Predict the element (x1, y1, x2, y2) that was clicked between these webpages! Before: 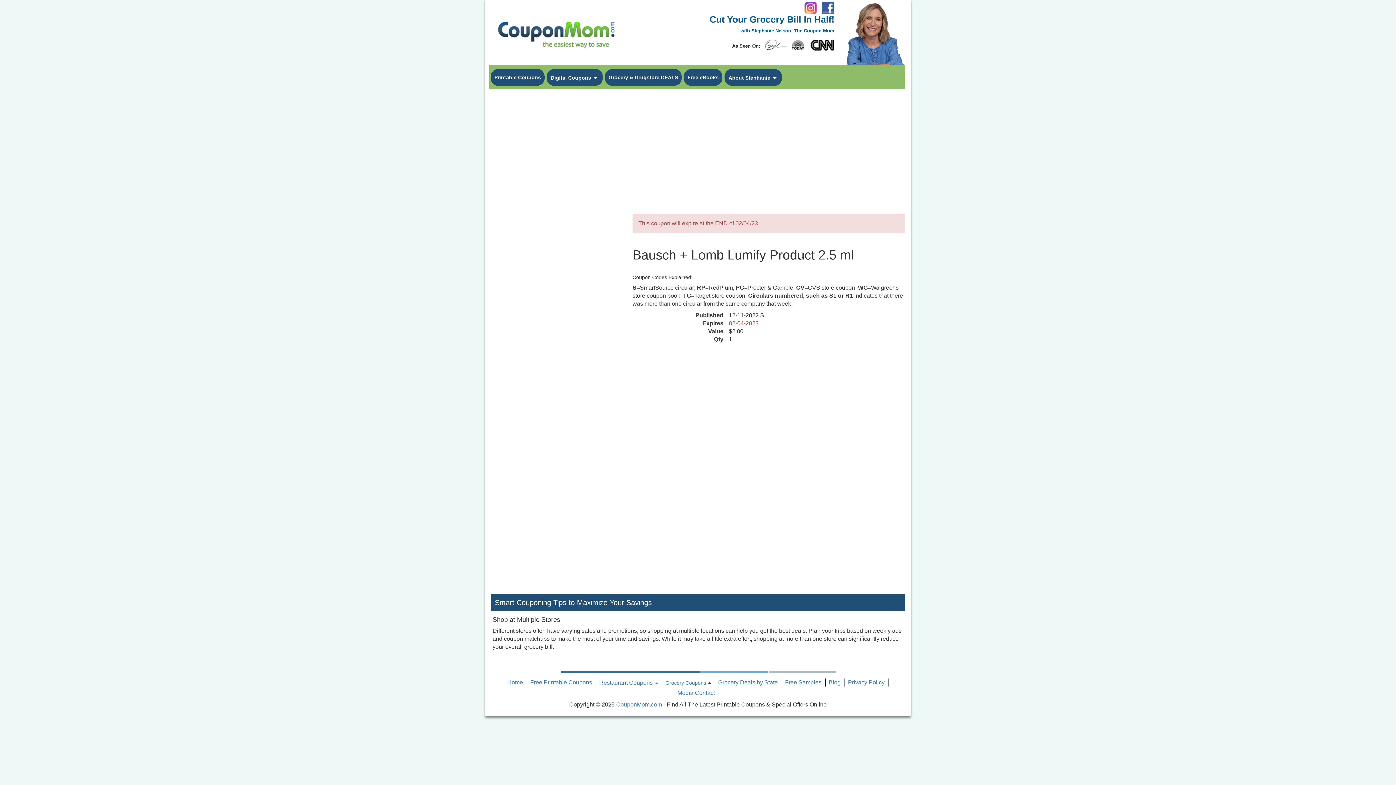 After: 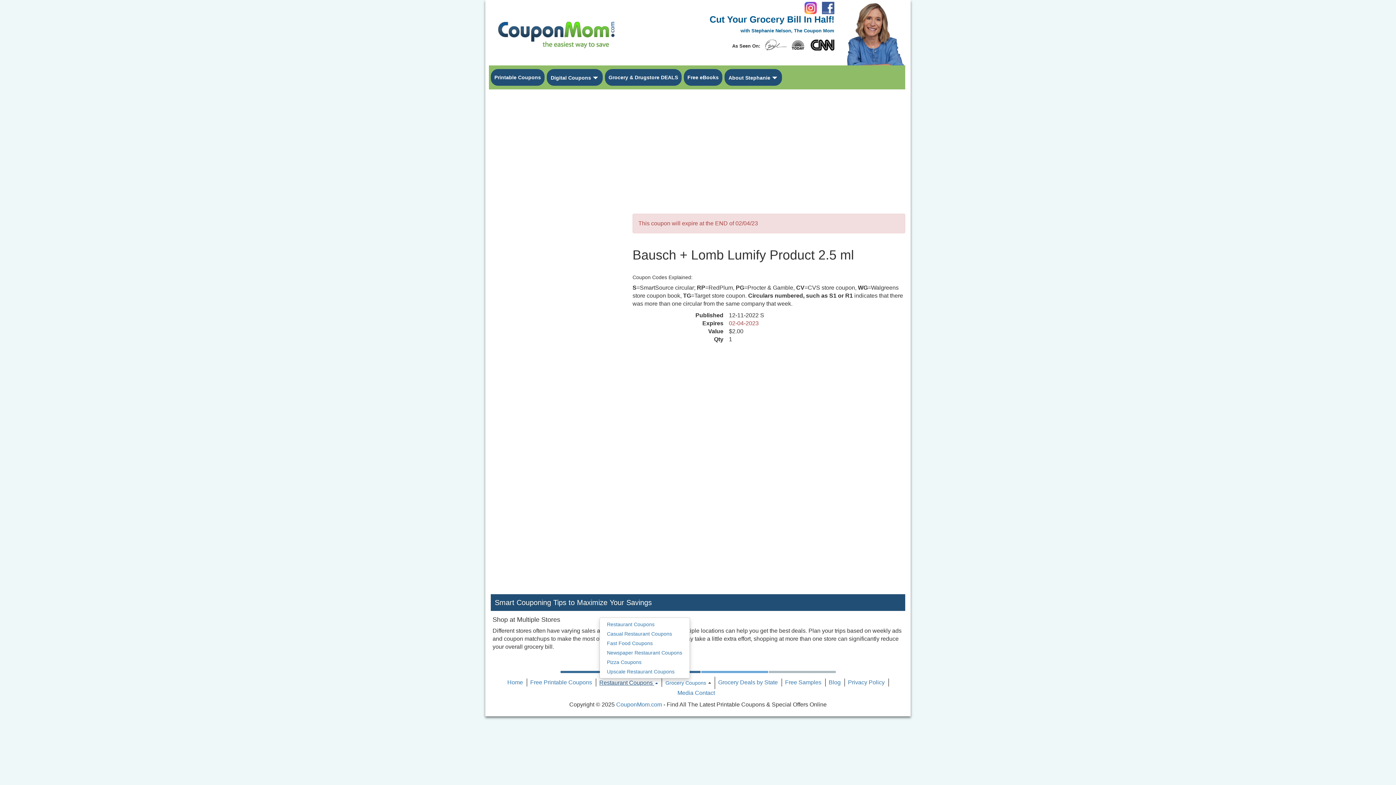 Action: label: Restaurant Coupons  bbox: (599, 679, 658, 686)